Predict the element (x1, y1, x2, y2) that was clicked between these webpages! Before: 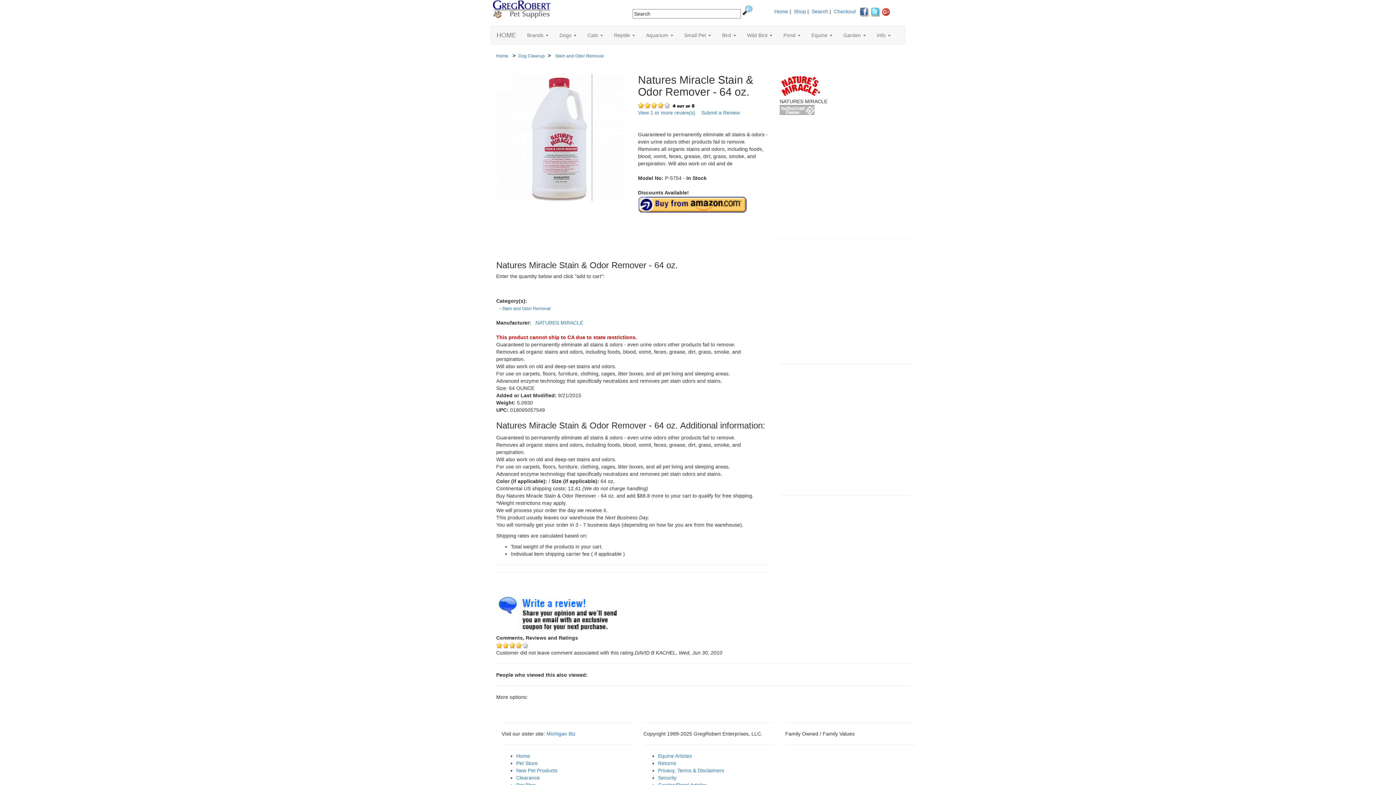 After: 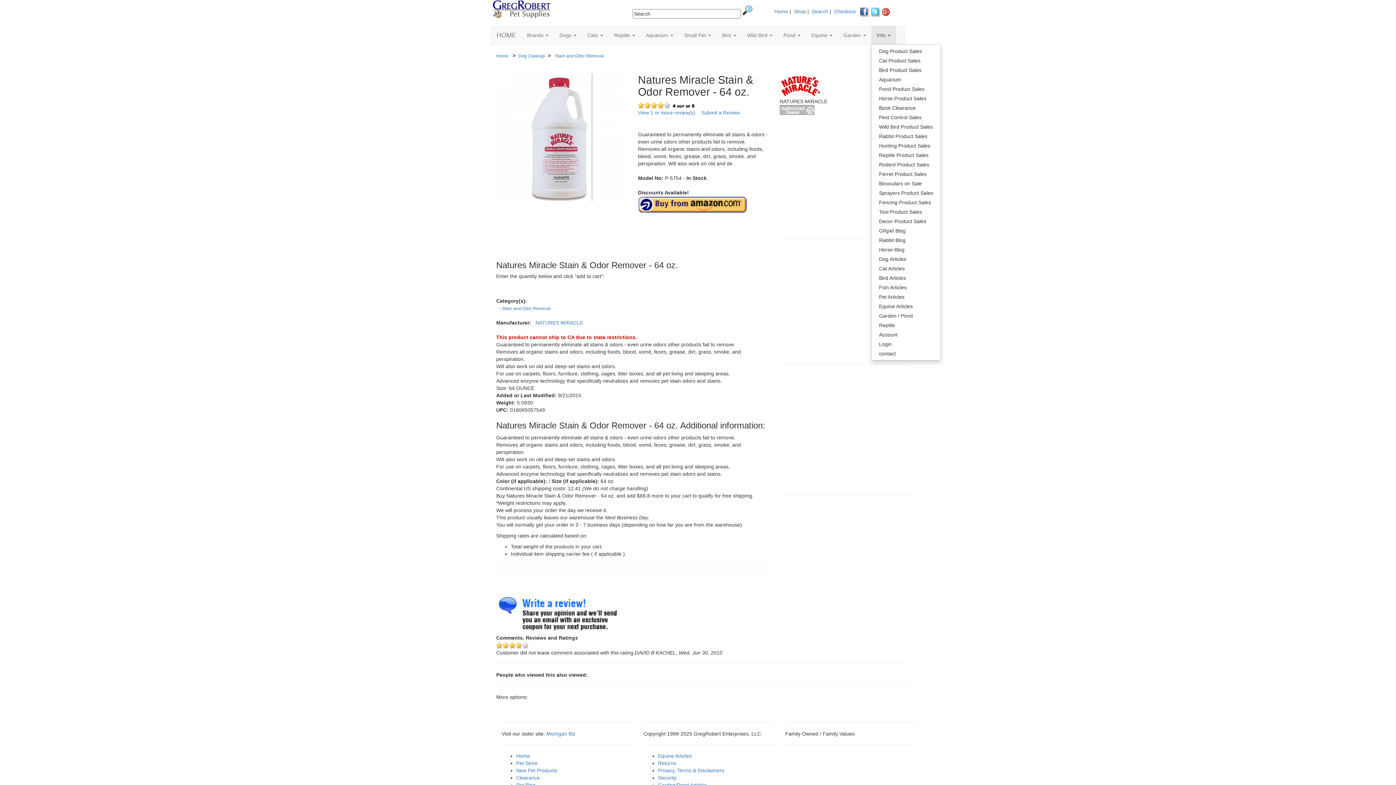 Action: bbox: (871, 26, 896, 44) label: Info 